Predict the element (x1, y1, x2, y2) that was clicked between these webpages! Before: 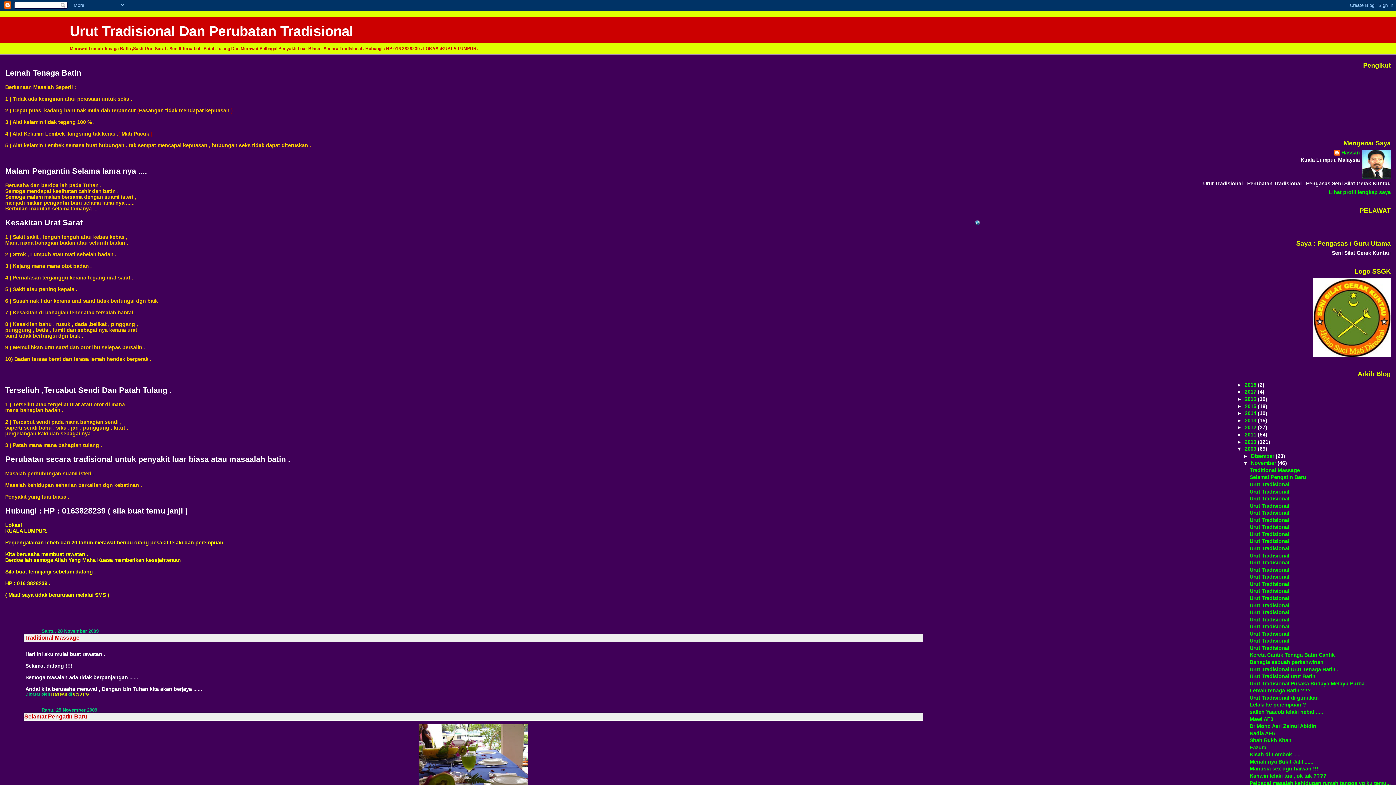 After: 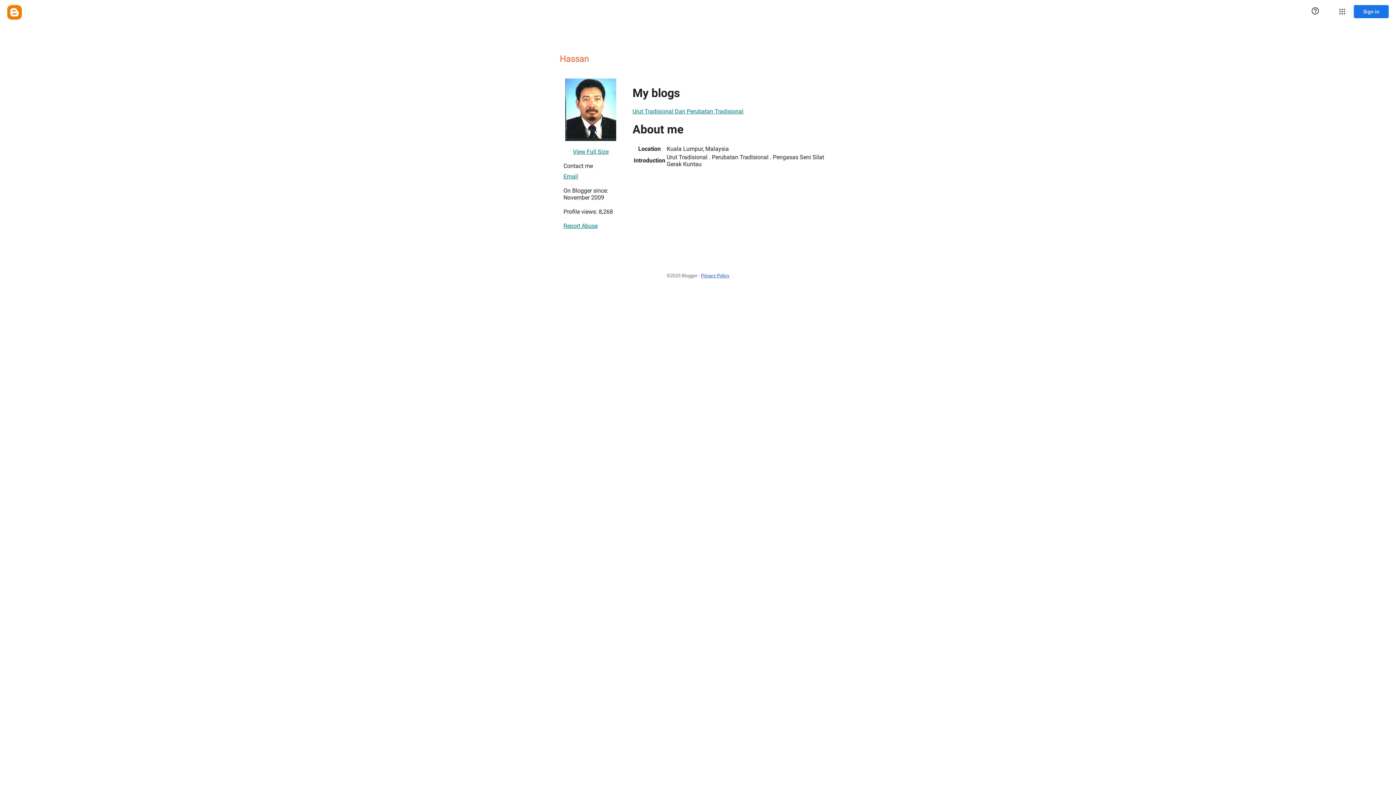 Action: bbox: (51, 692, 68, 696) label: Hassan 